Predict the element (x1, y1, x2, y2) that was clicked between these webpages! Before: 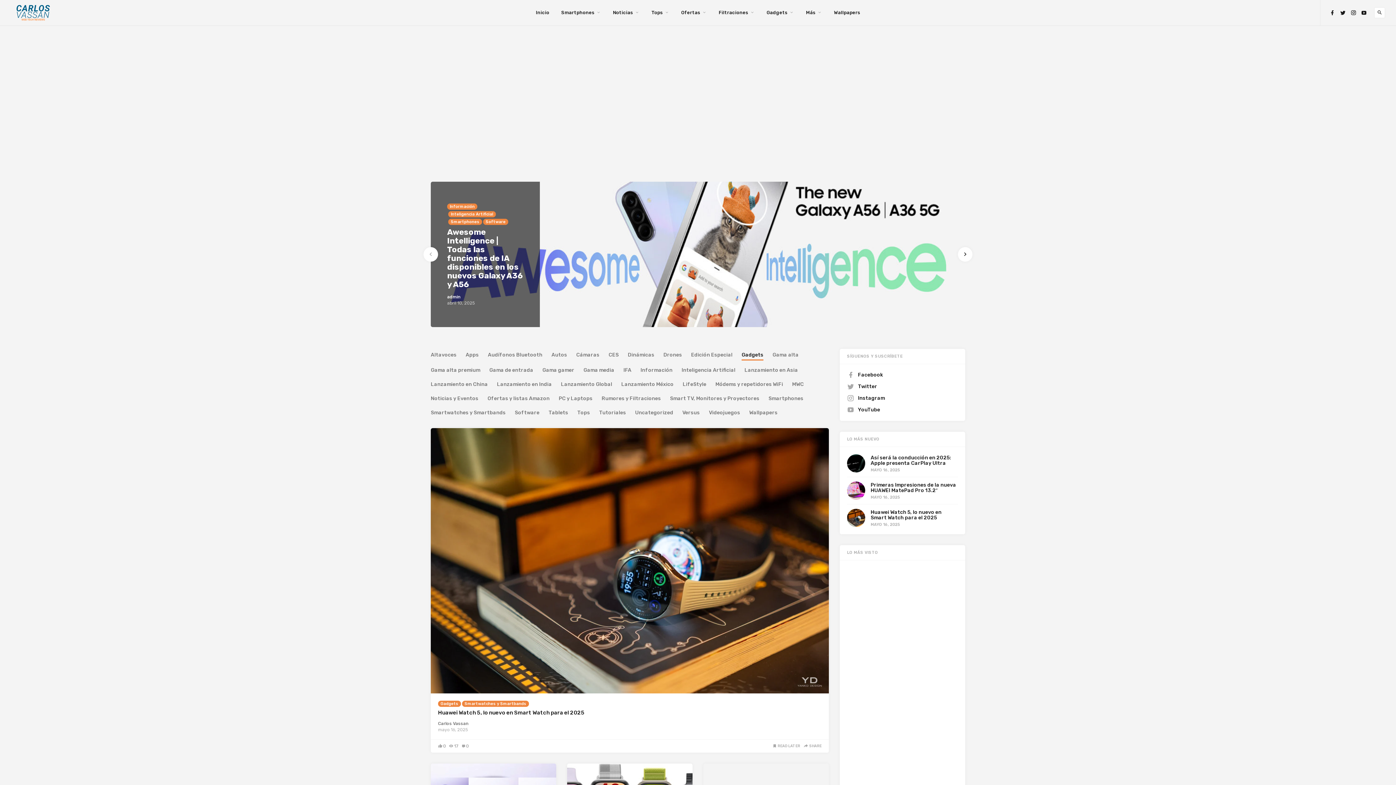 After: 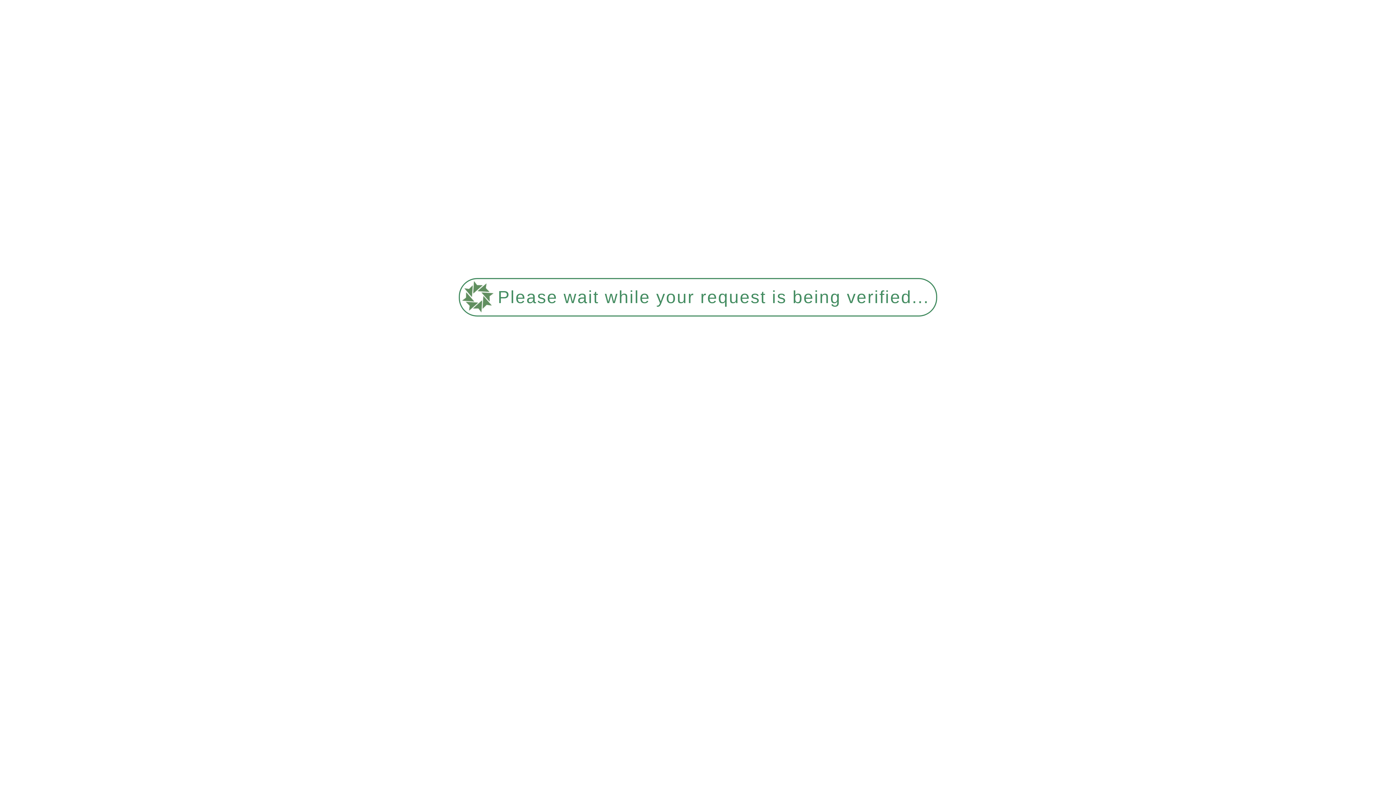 Action: bbox: (847, 481, 865, 500)